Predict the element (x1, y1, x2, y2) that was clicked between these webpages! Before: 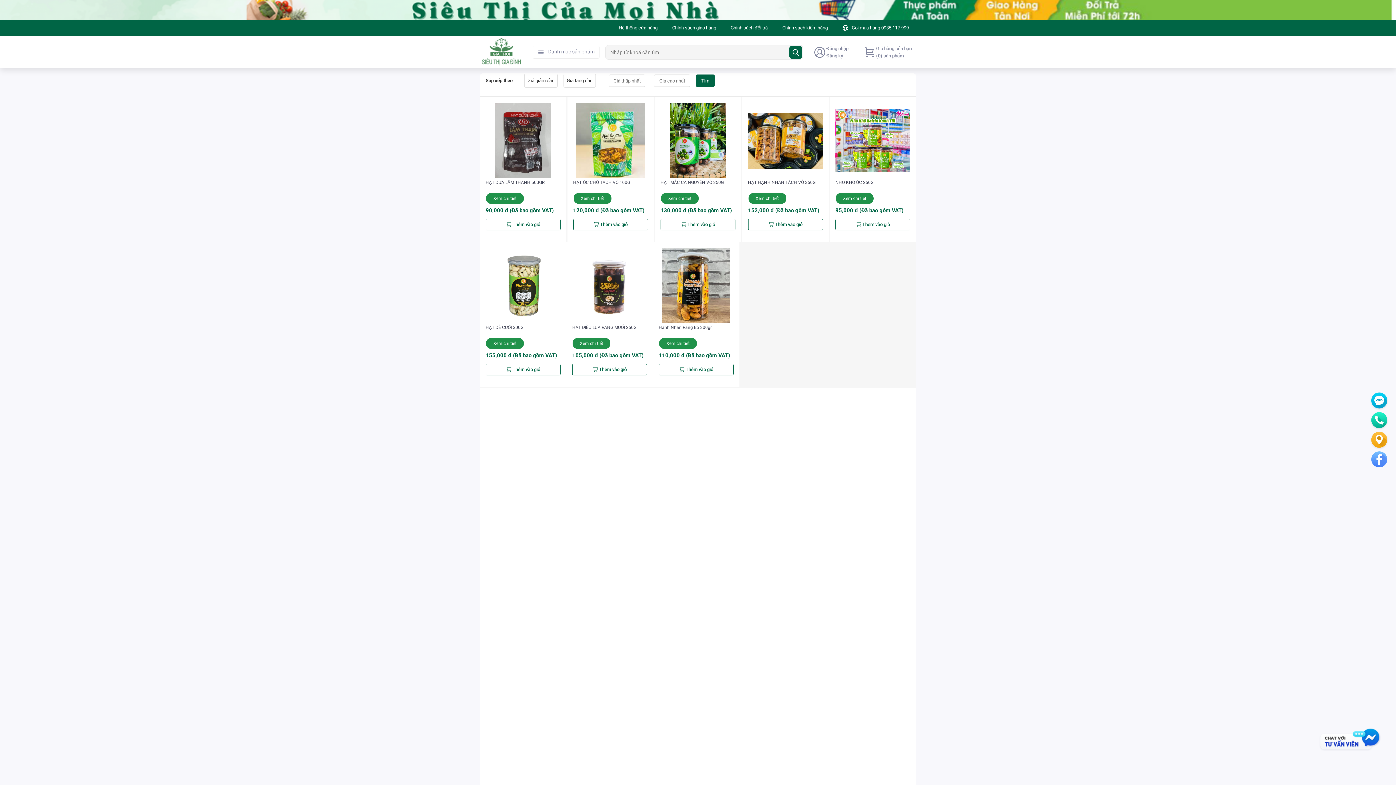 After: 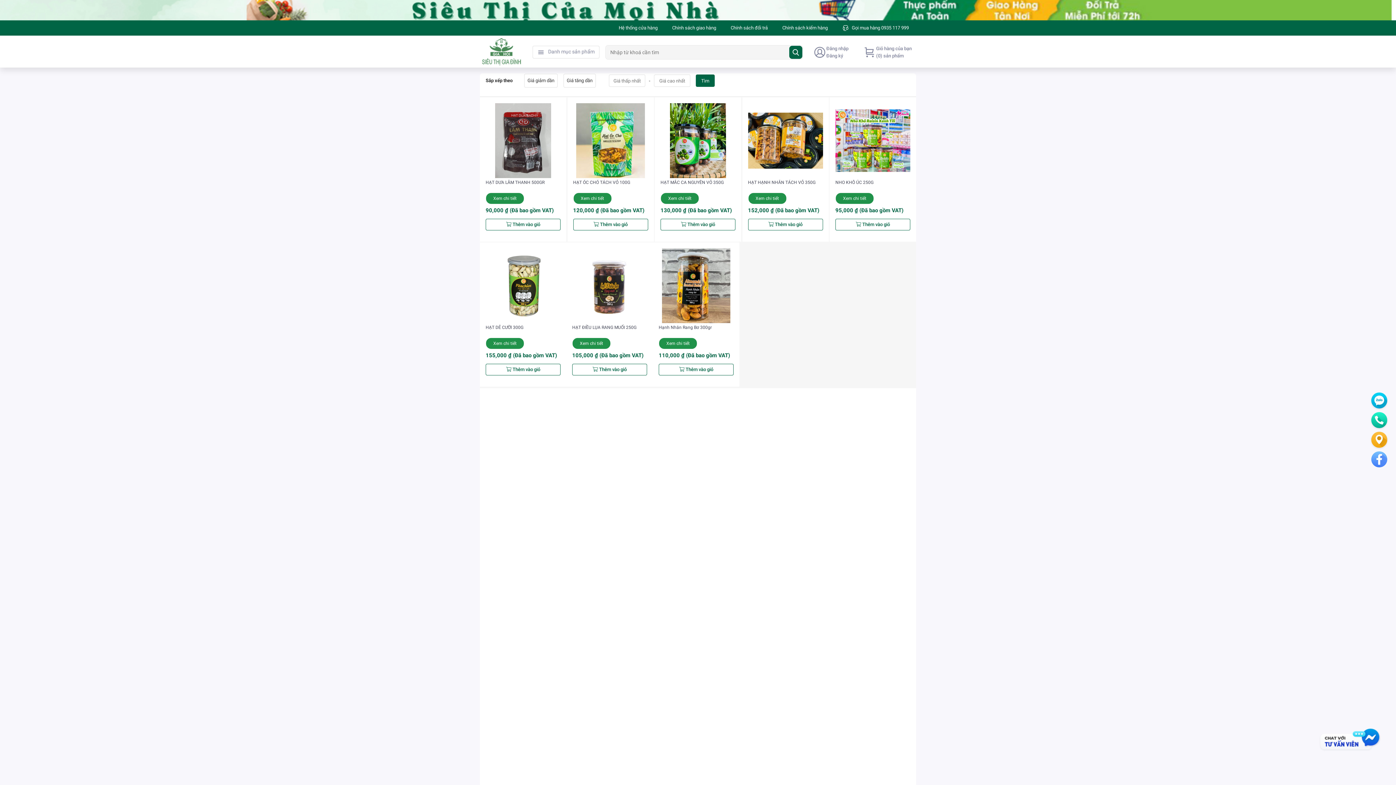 Action: bbox: (0, 0, 1396, 20) label: Image